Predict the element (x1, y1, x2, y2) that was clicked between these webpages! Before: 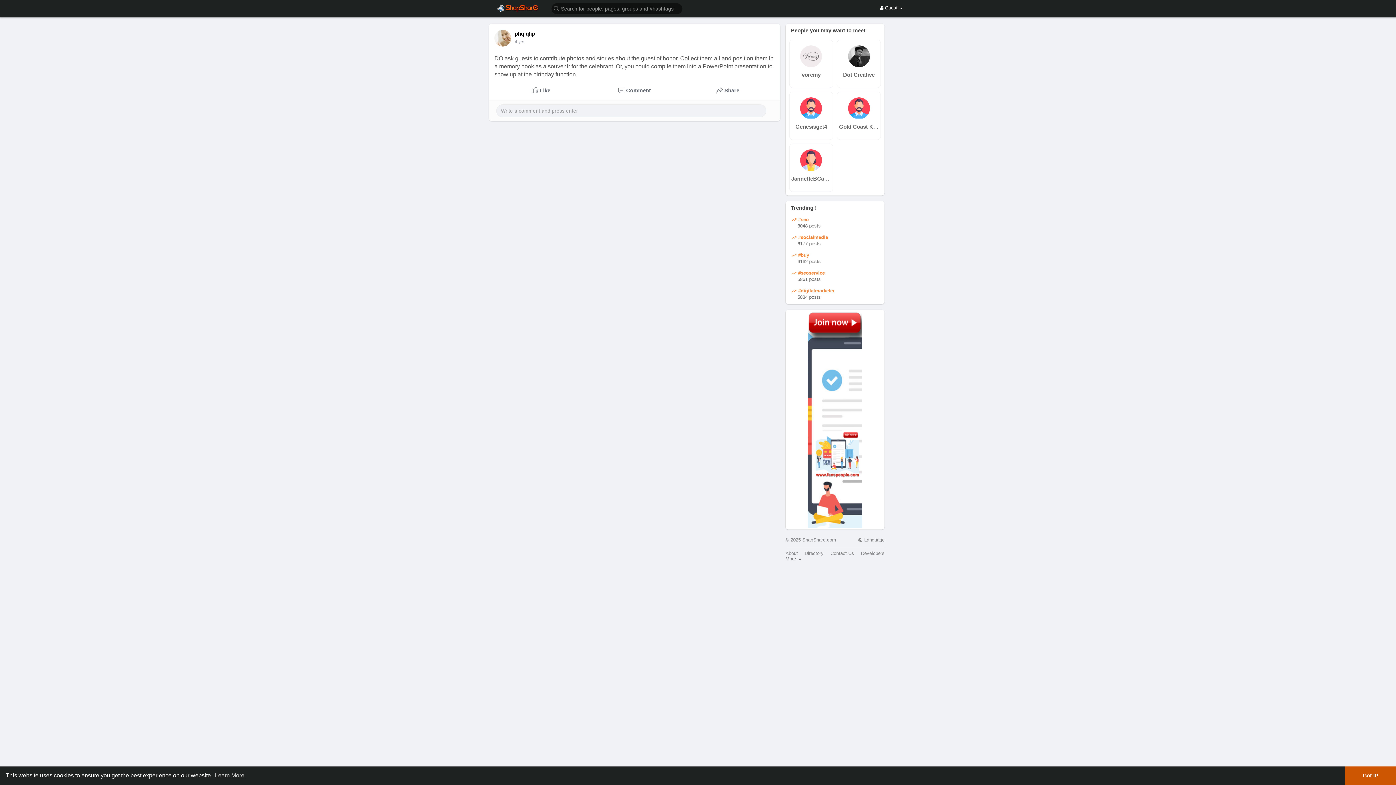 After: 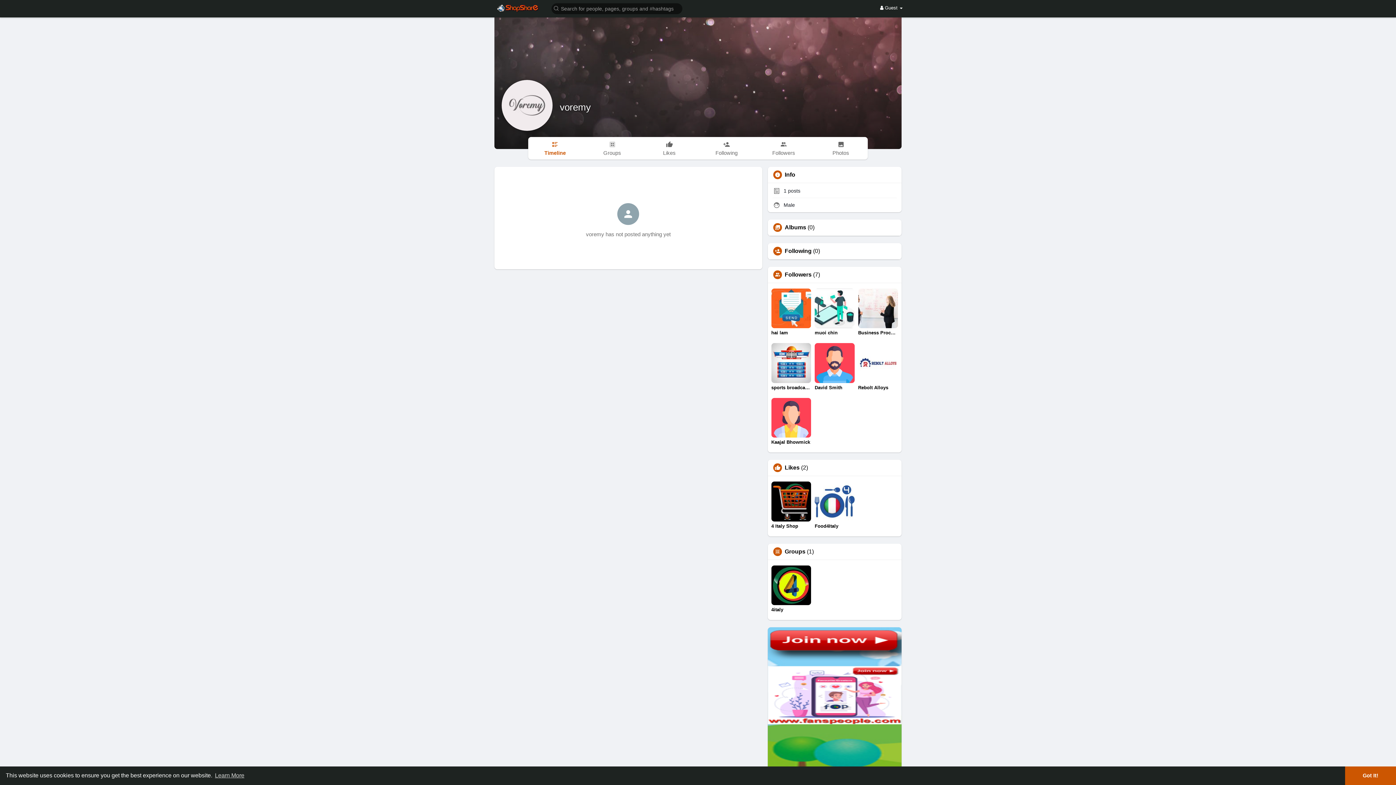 Action: label: voremy bbox: (791, 70, 831, 78)